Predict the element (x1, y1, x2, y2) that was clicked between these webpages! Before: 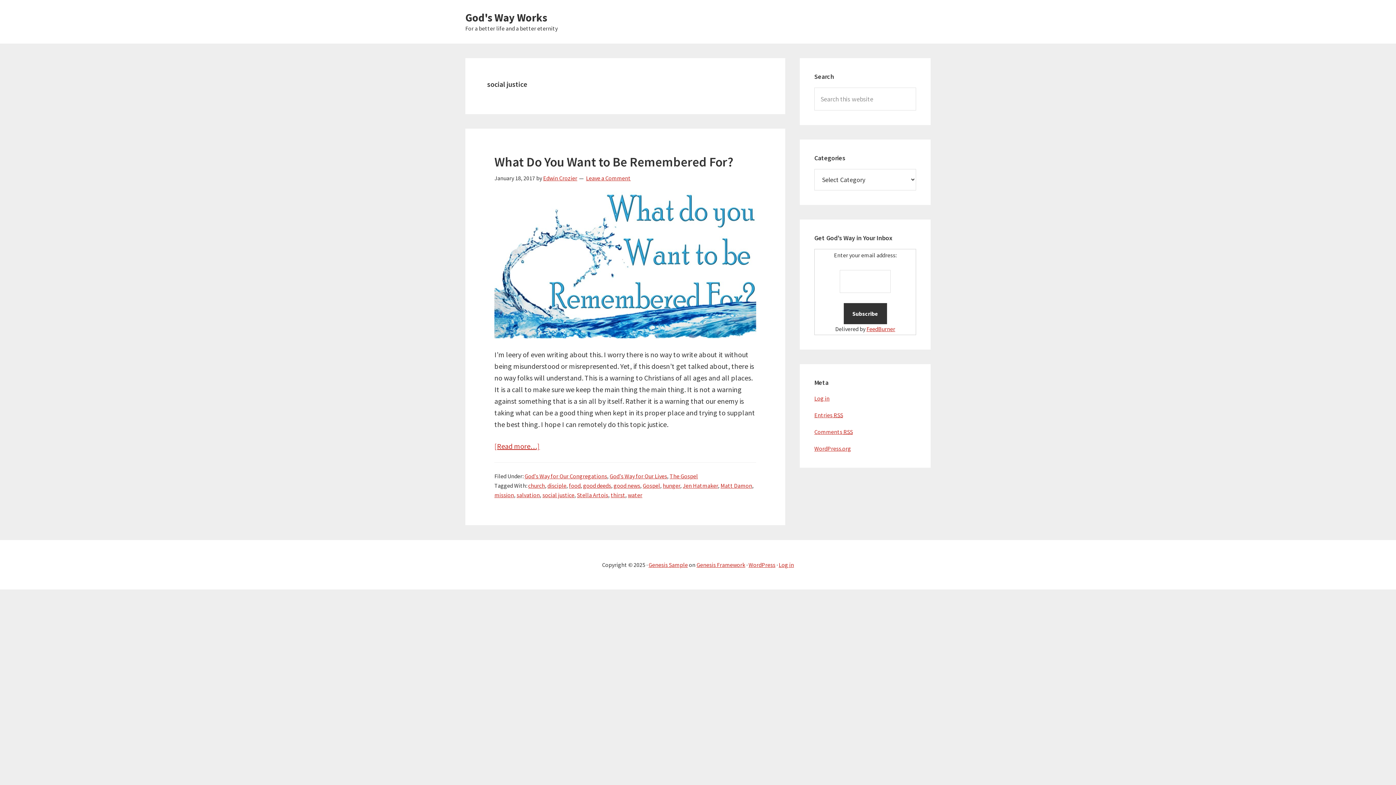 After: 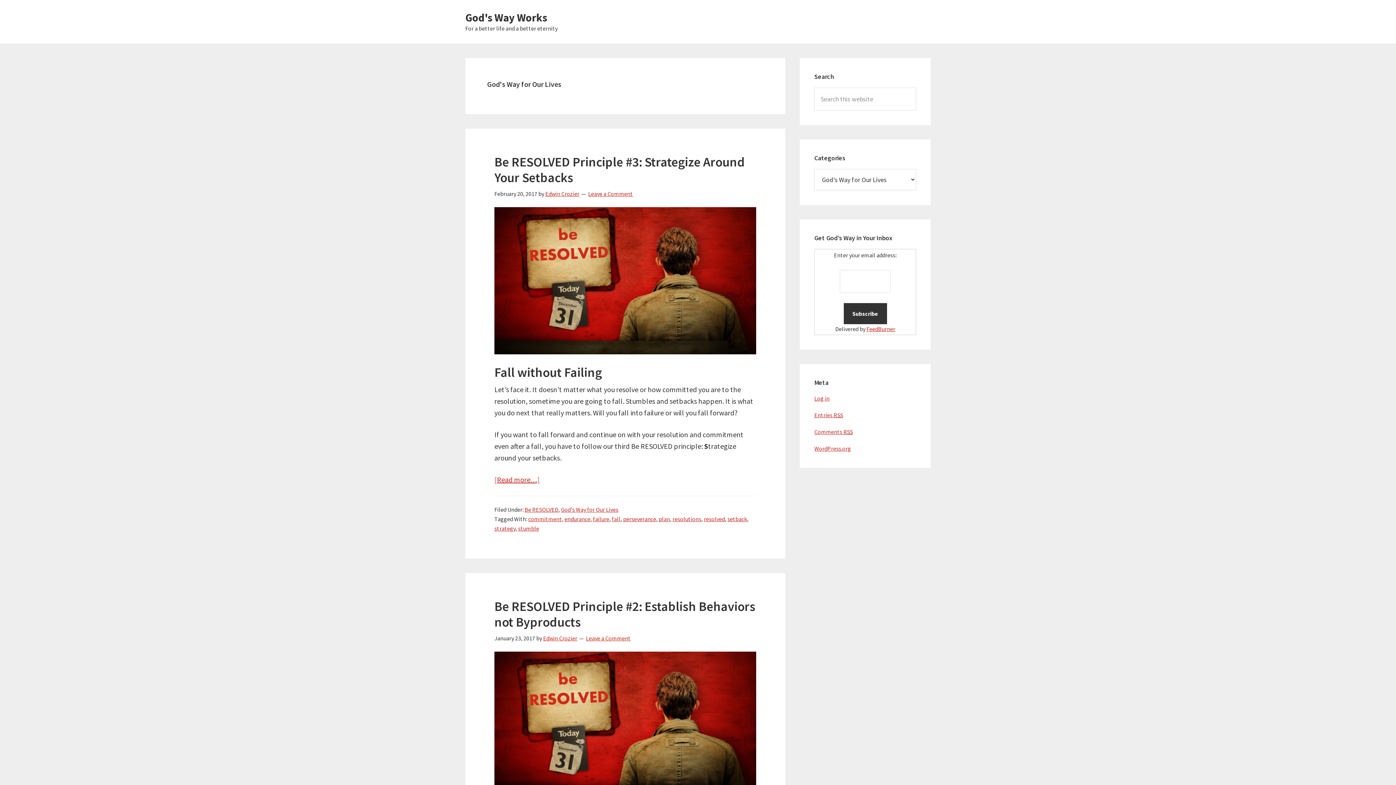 Action: label: God's Way for Our Lives bbox: (609, 472, 667, 480)